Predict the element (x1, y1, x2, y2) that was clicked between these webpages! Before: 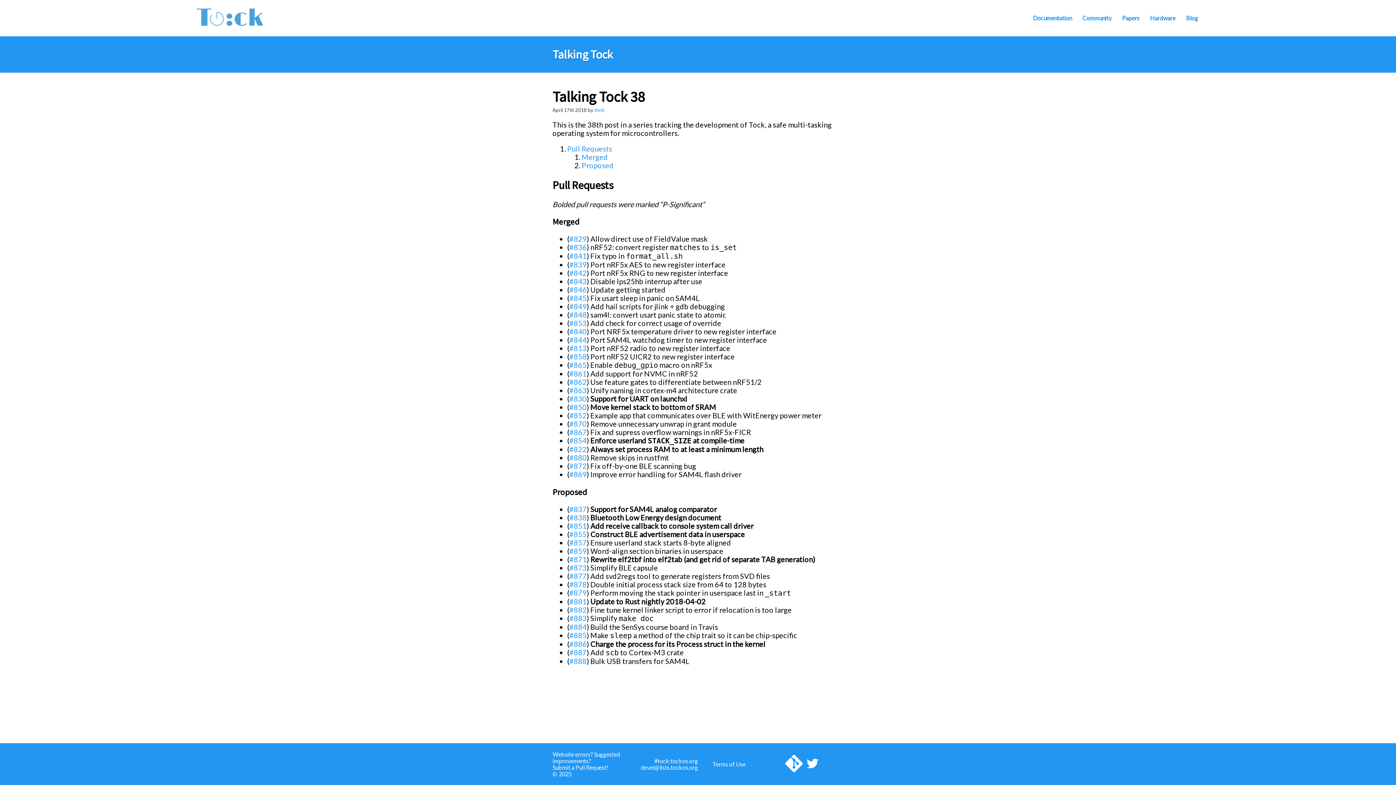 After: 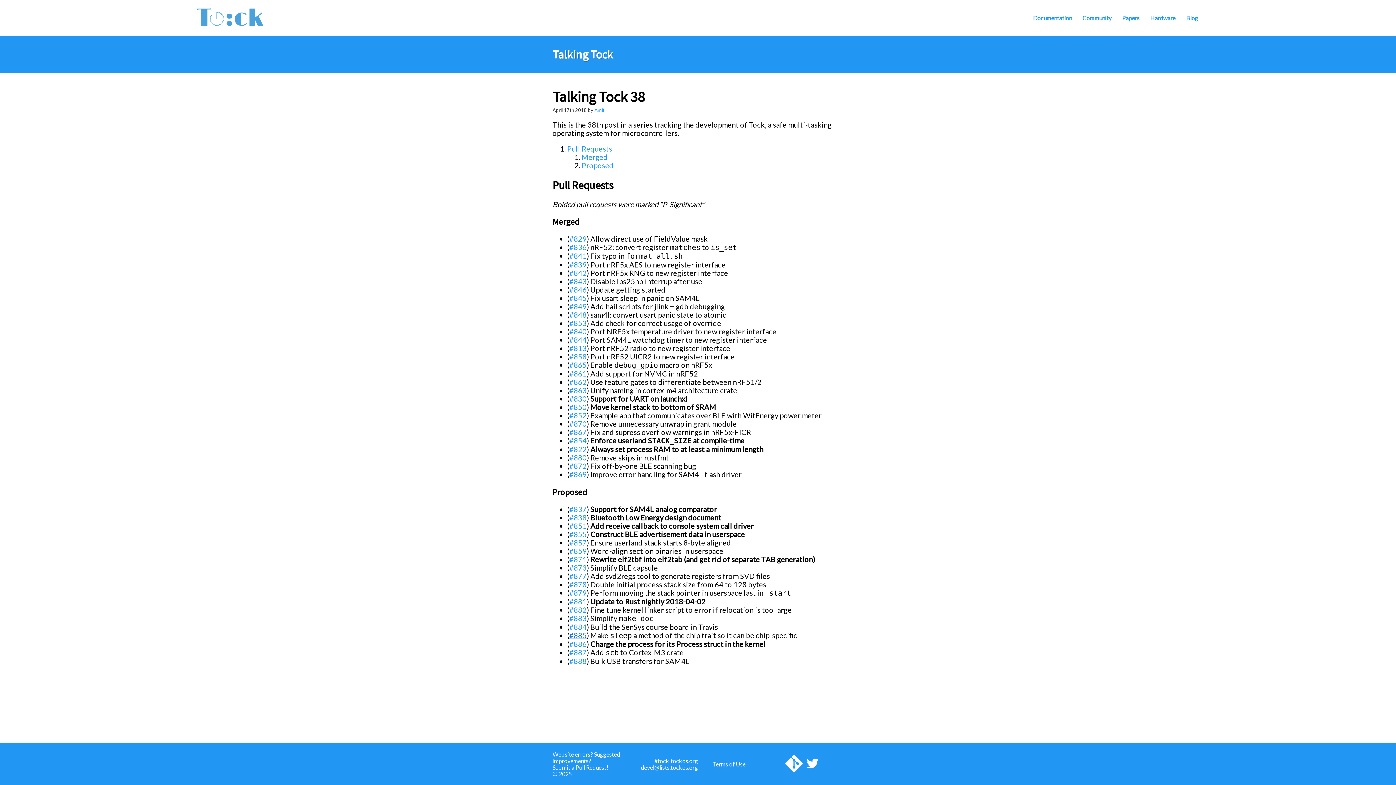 Action: bbox: (569, 631, 586, 640) label: #885